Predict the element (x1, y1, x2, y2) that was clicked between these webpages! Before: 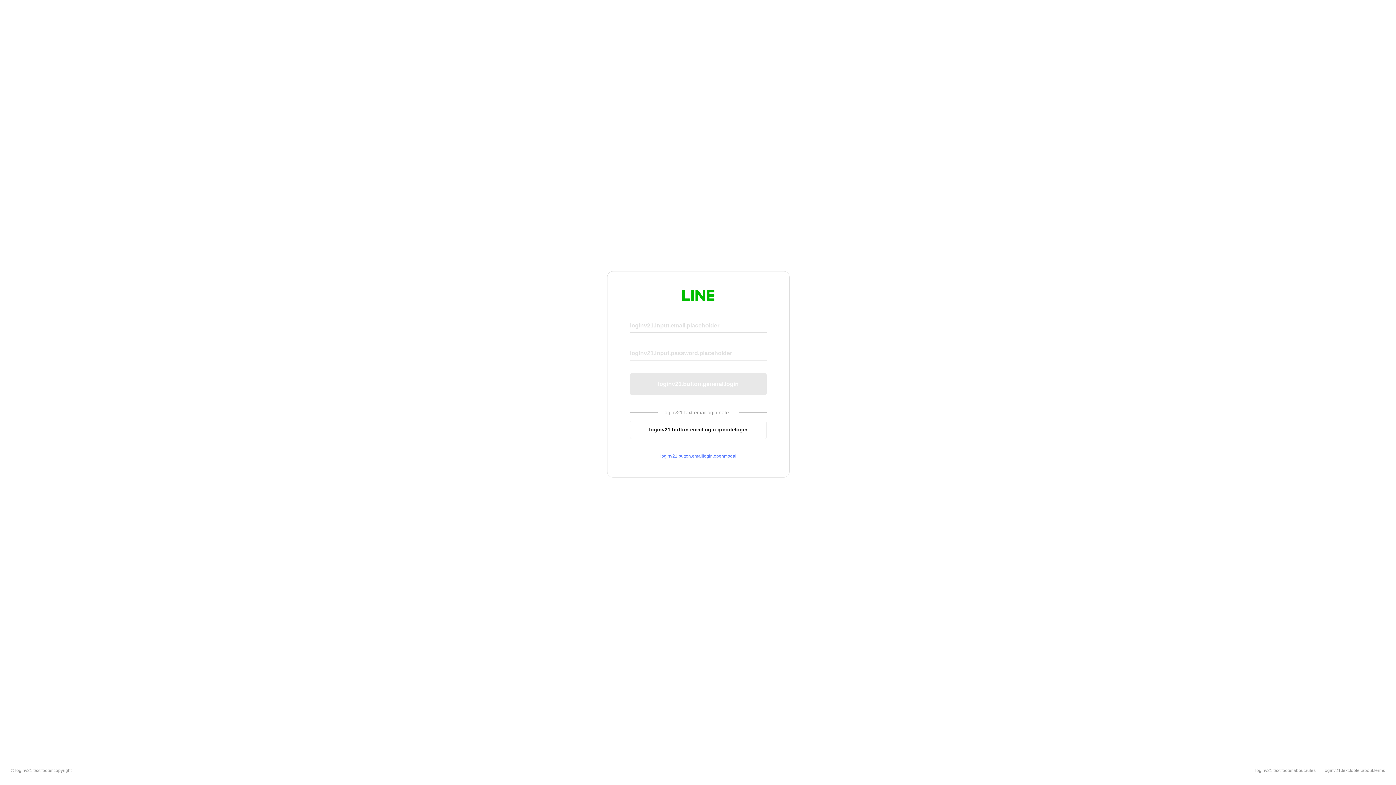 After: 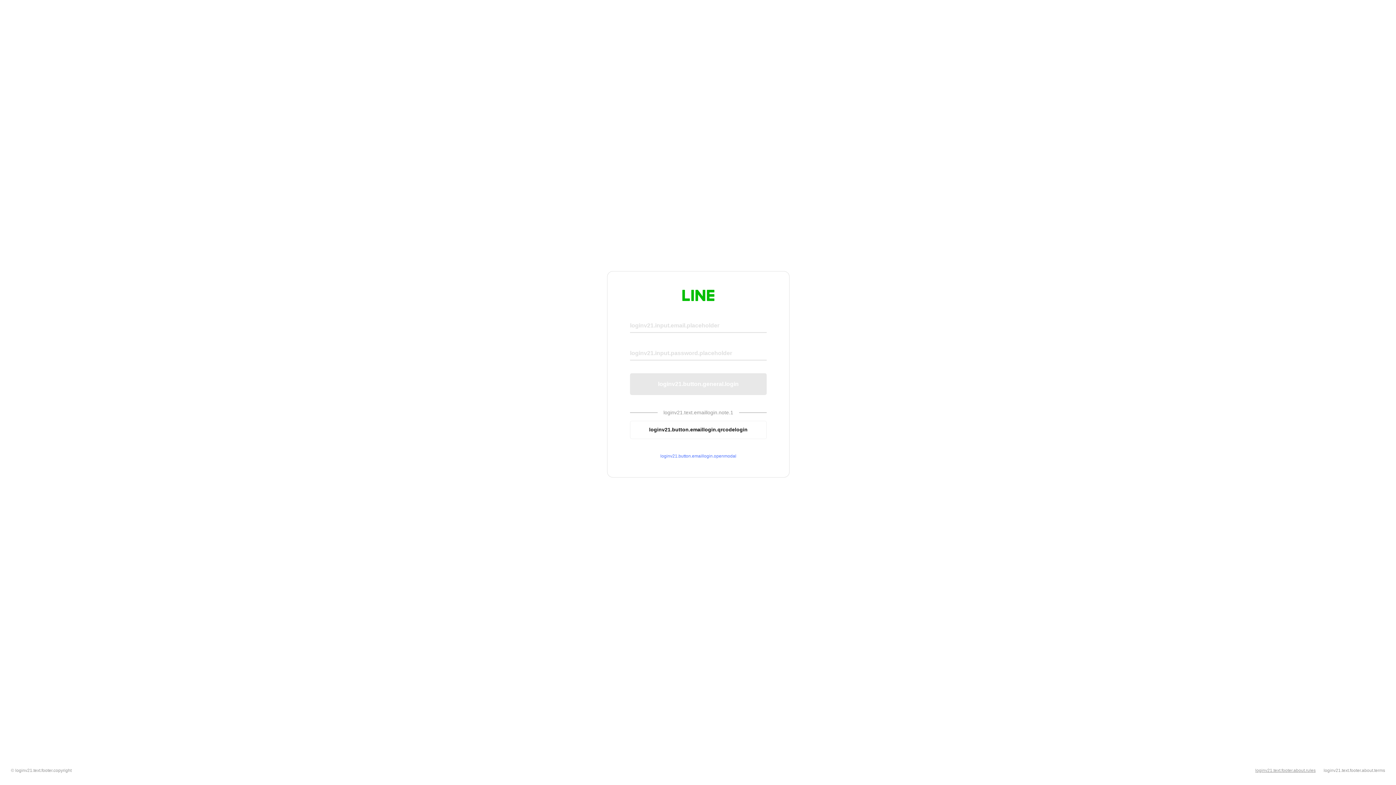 Action: label: loginv21.text.footer.about.rules bbox: (1255, 768, 1316, 773)